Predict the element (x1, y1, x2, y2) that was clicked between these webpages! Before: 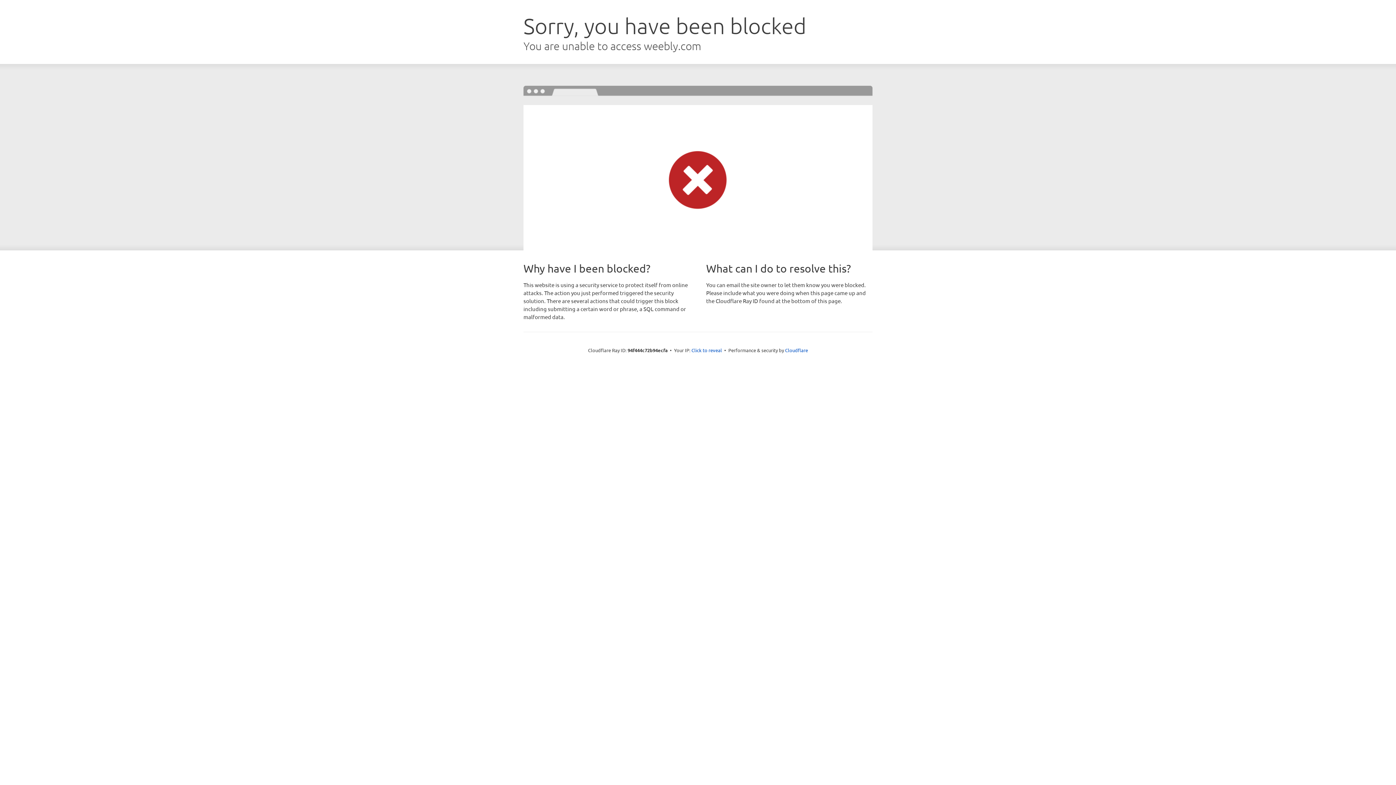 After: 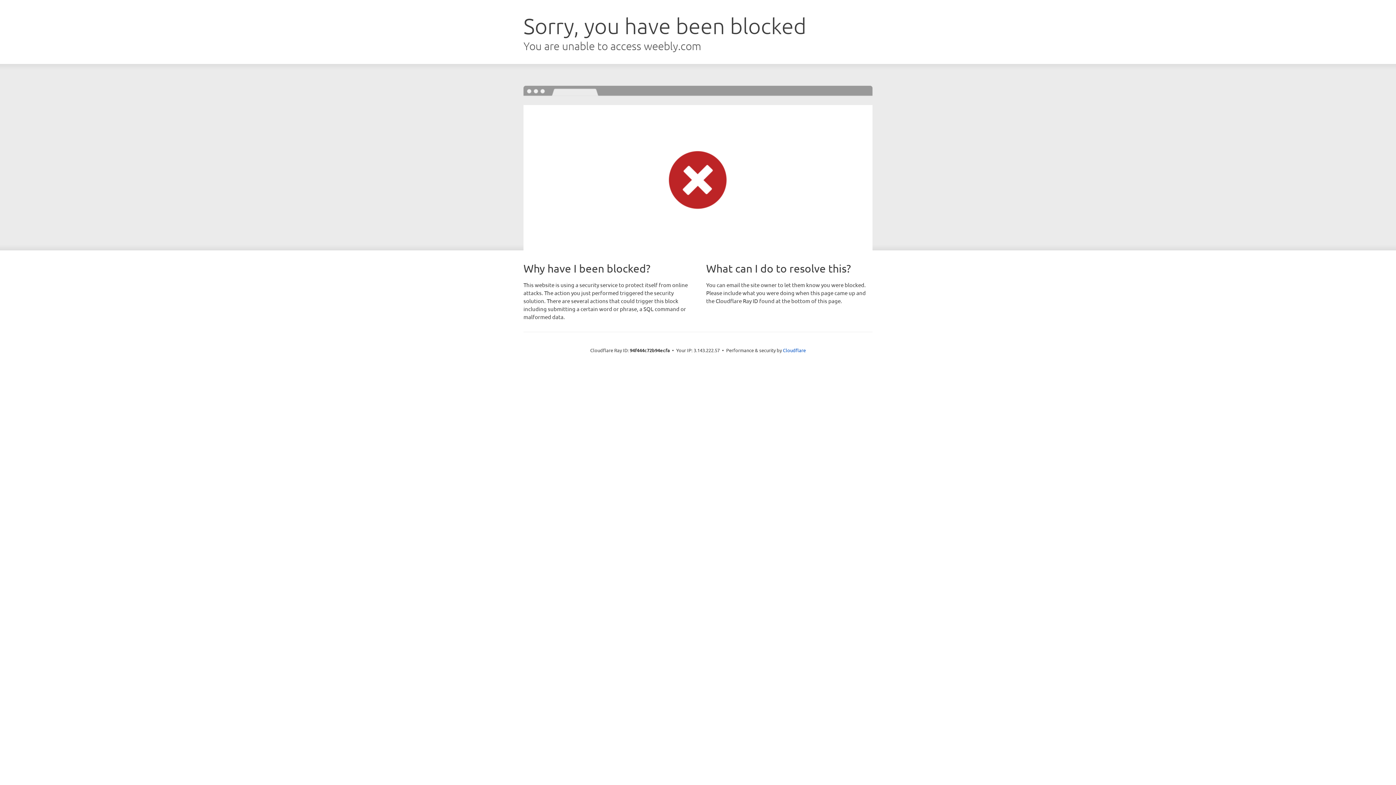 Action: label: Click to reveal bbox: (691, 346, 722, 353)